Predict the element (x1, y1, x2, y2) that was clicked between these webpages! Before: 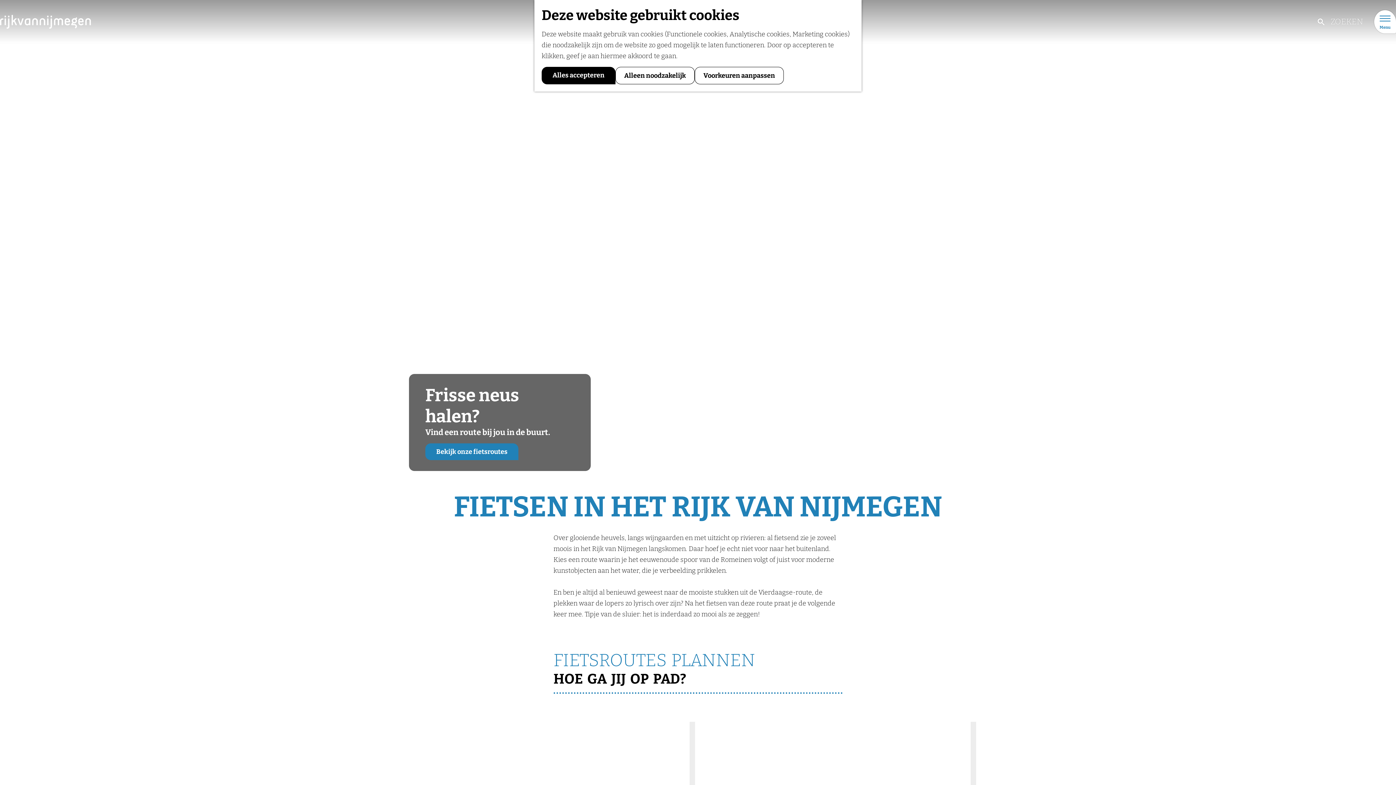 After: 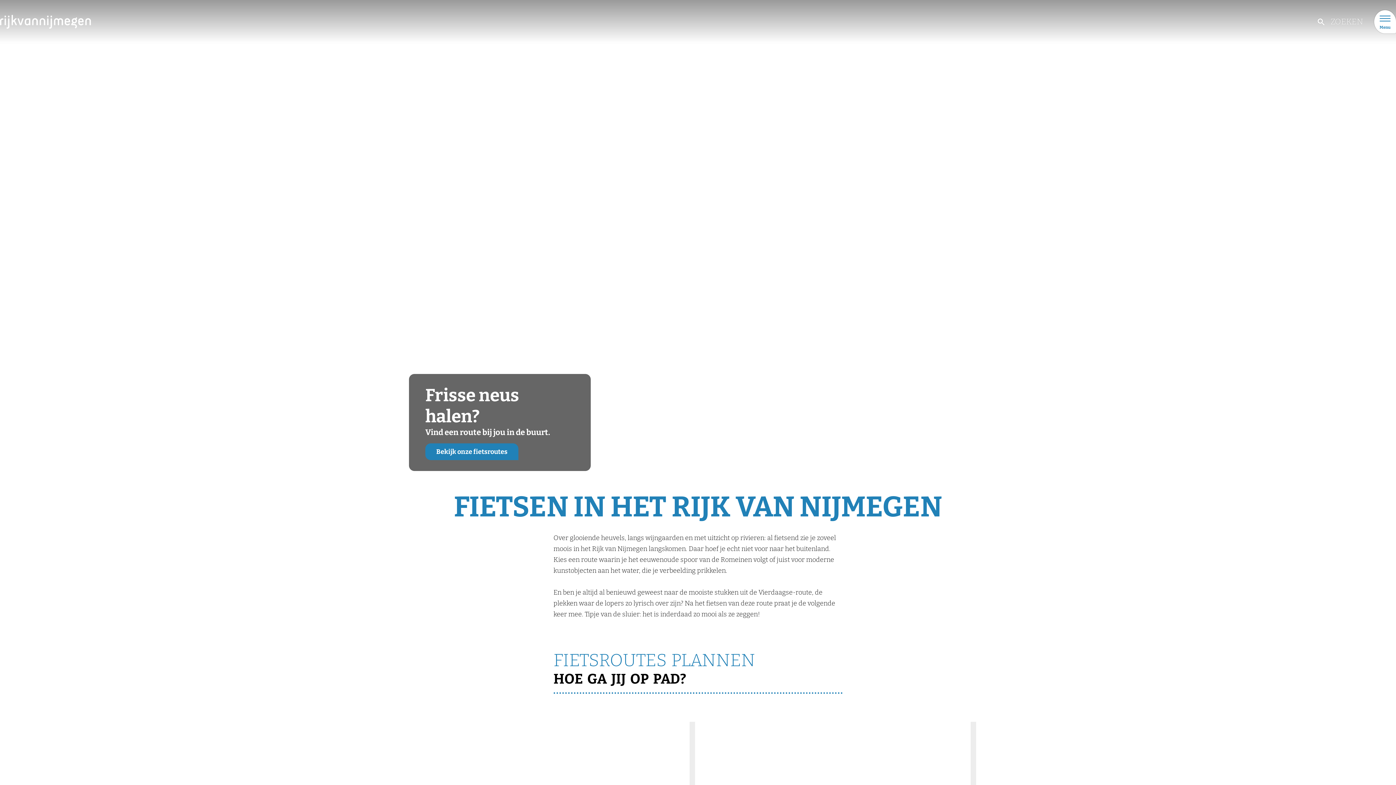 Action: bbox: (615, 66, 694, 84) label: Alleen noodzakelijk